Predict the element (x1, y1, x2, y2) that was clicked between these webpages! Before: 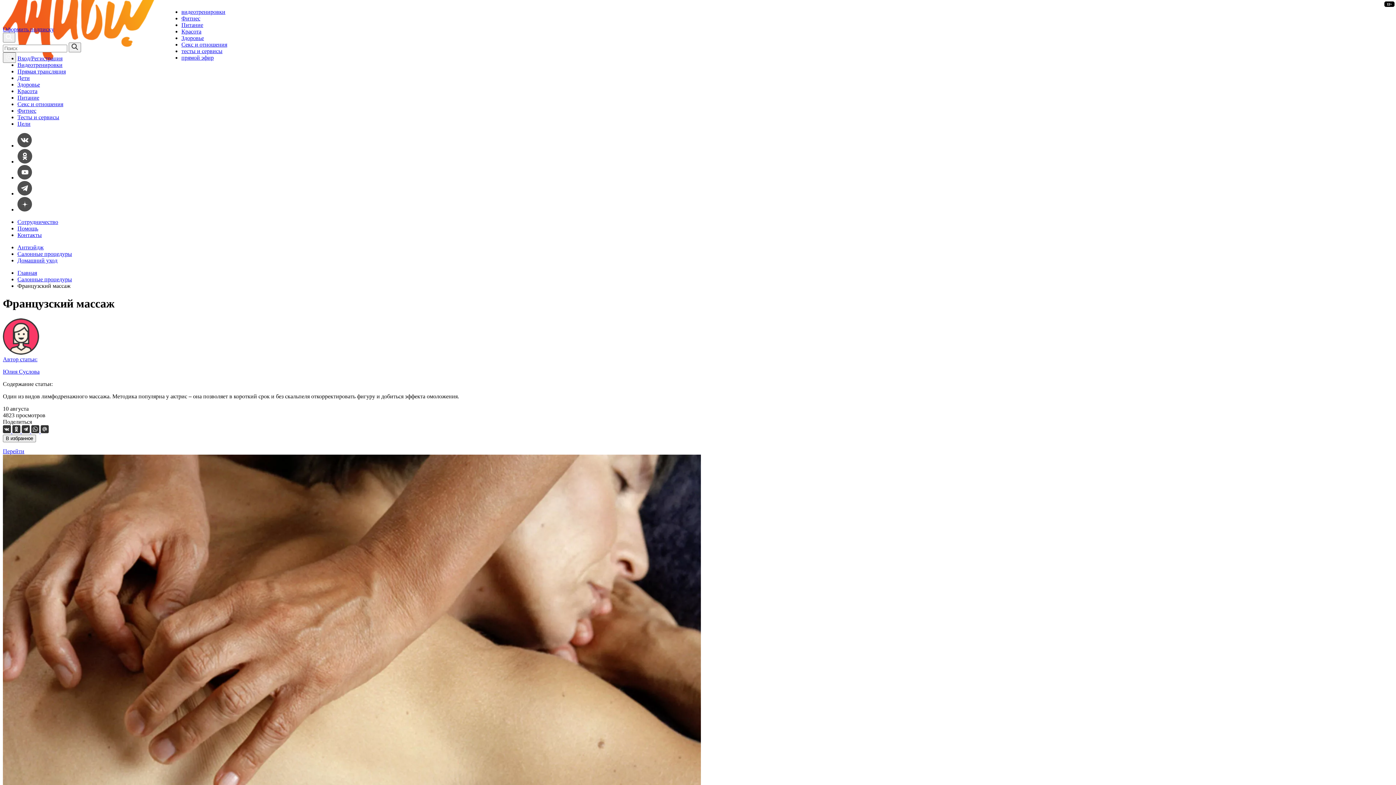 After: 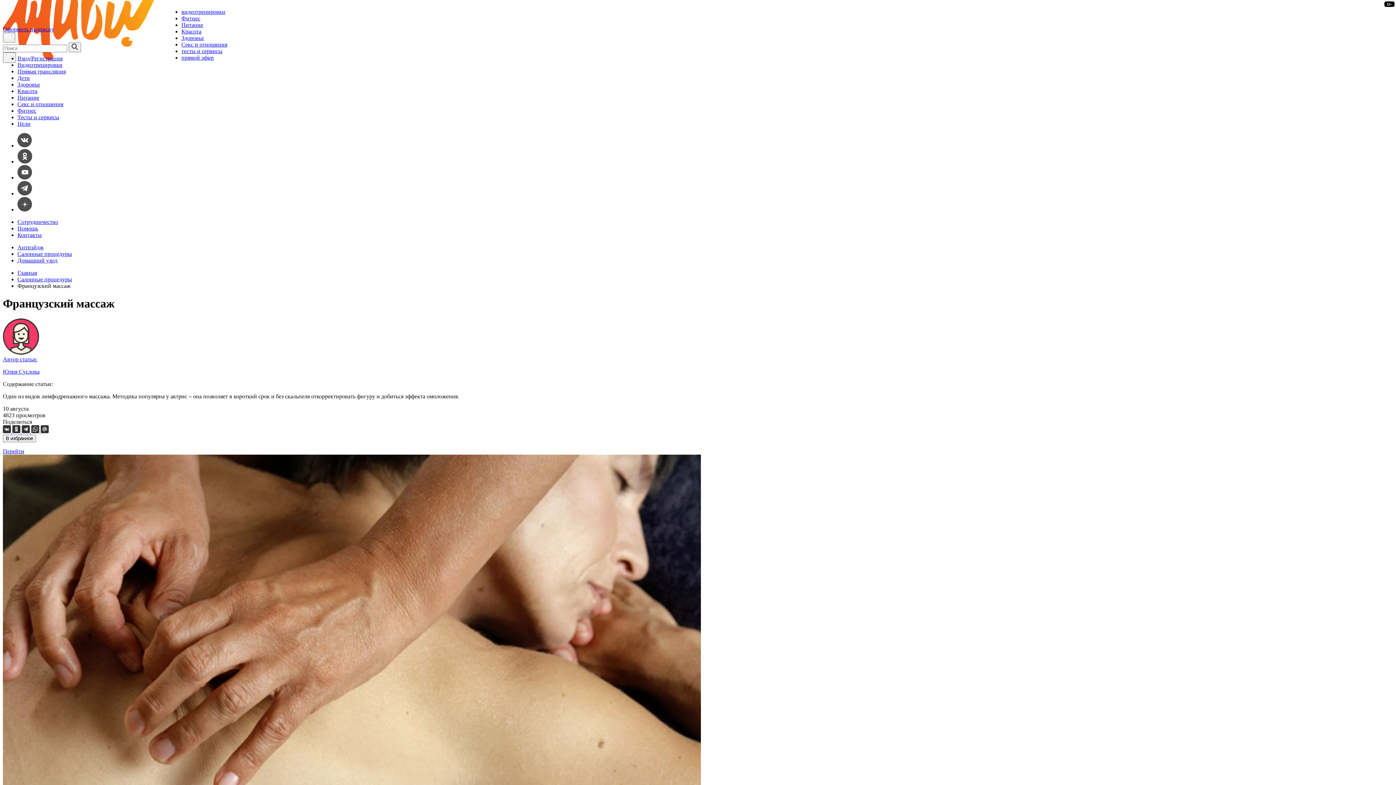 Action: bbox: (2, 448, 24, 454) label: Перейти